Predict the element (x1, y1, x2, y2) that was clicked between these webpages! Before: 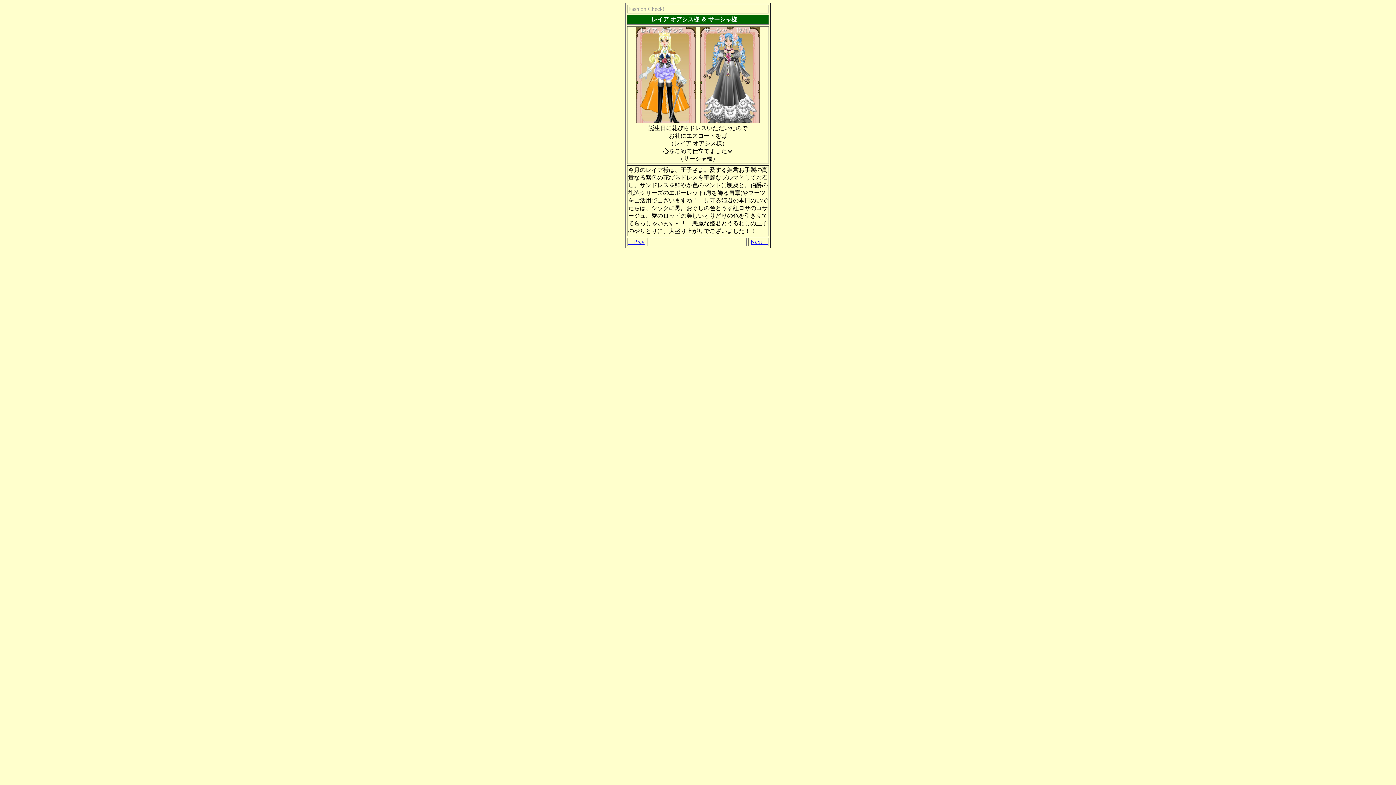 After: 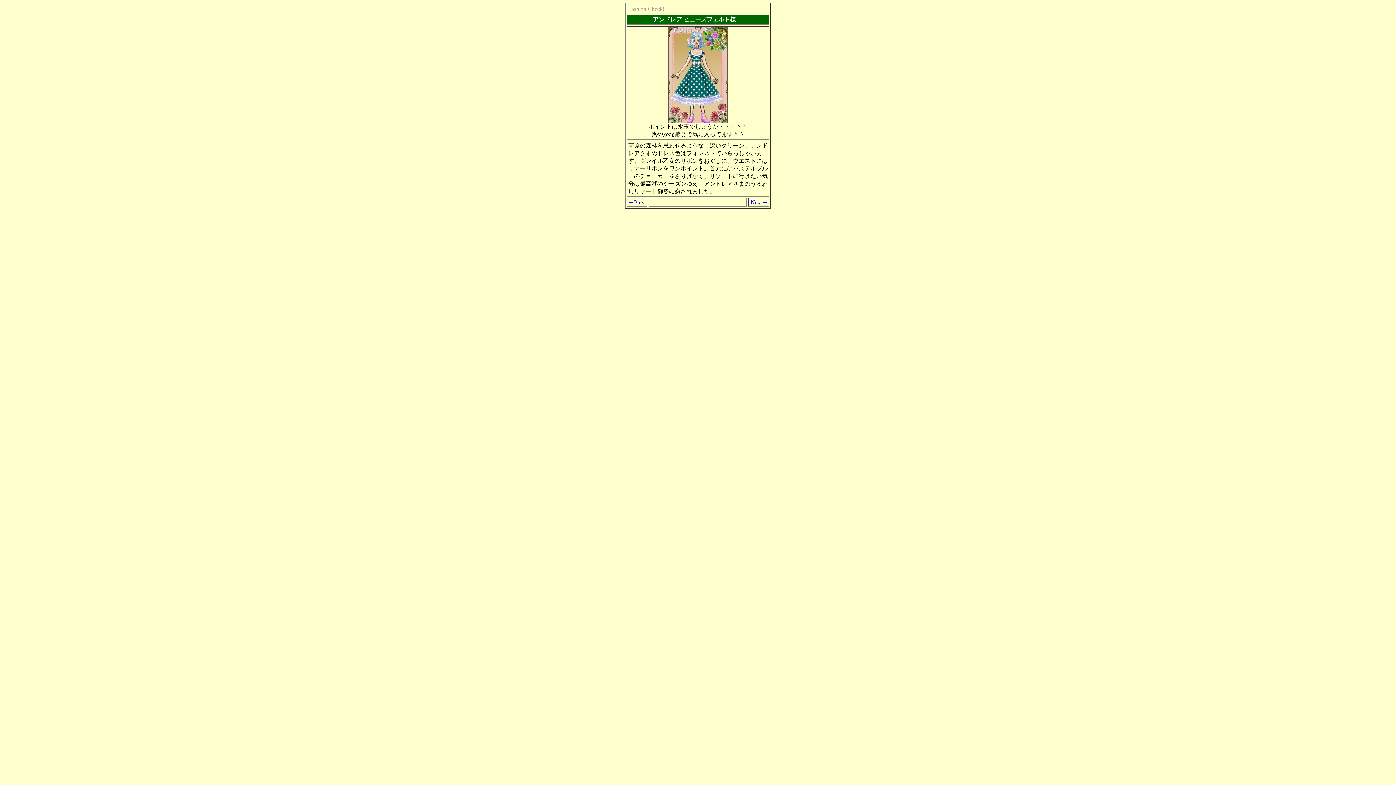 Action: label: ←Prev bbox: (628, 238, 644, 245)